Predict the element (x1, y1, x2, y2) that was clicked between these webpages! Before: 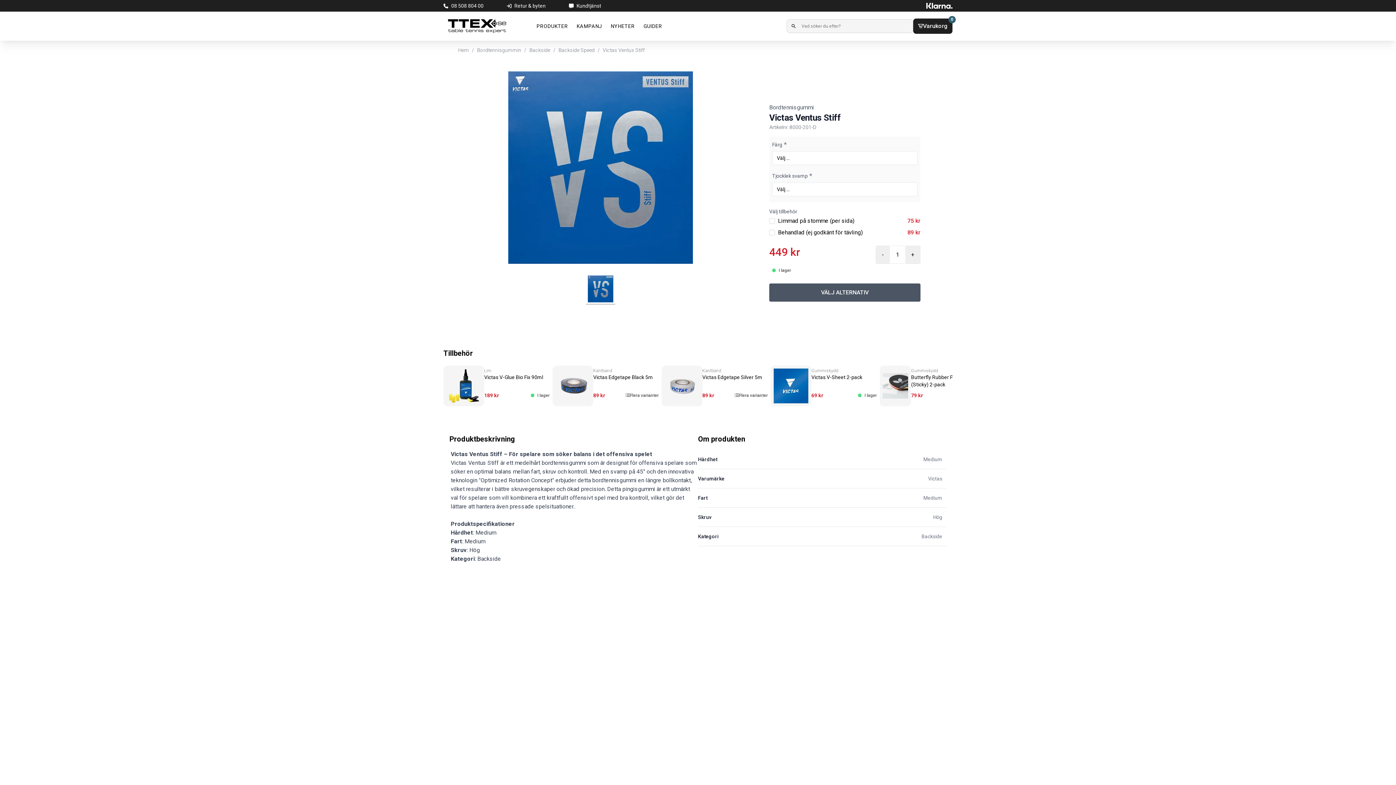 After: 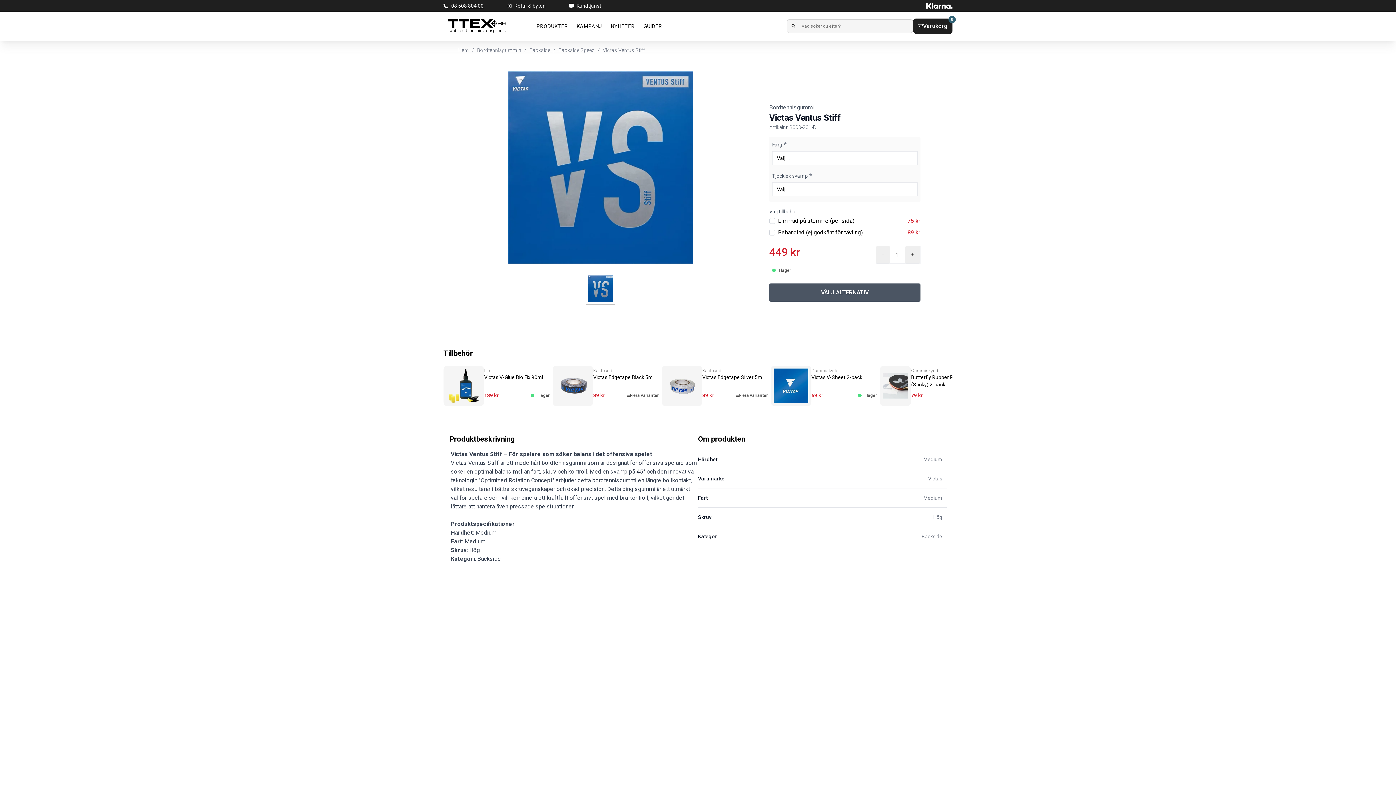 Action: label: 08 508 804 00 bbox: (451, 2, 483, 9)